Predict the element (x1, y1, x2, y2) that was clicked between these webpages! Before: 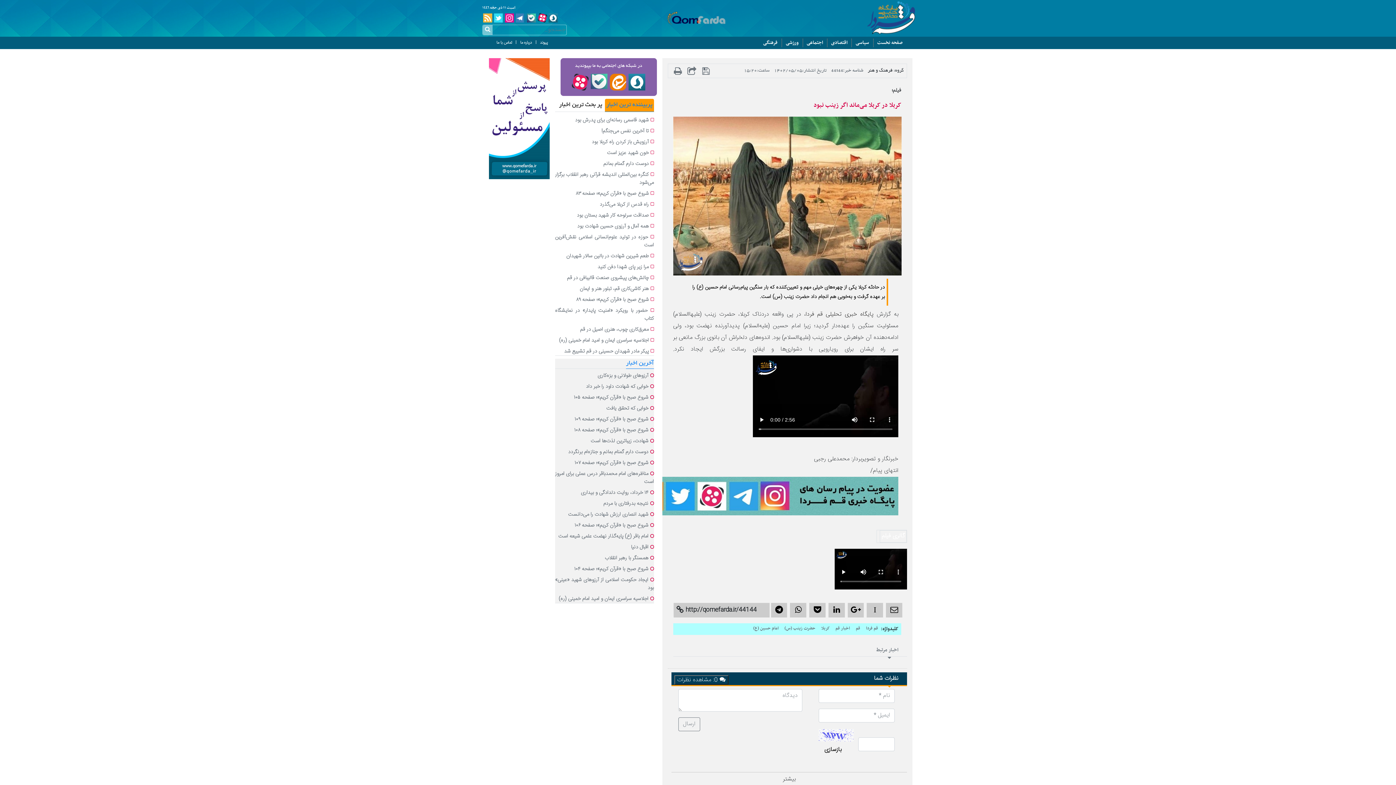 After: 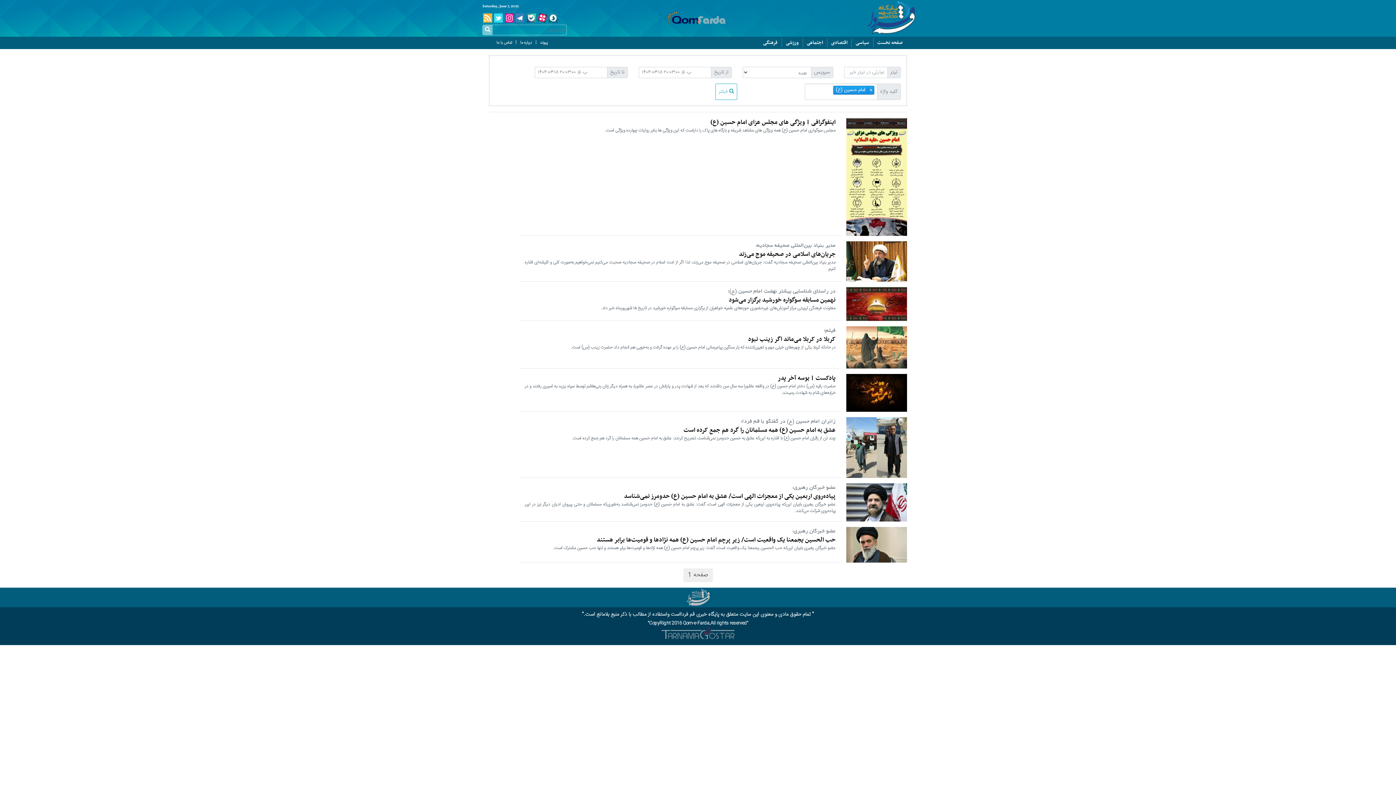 Action: bbox: (750, 625, 781, 633) label: امام حسین (ع)